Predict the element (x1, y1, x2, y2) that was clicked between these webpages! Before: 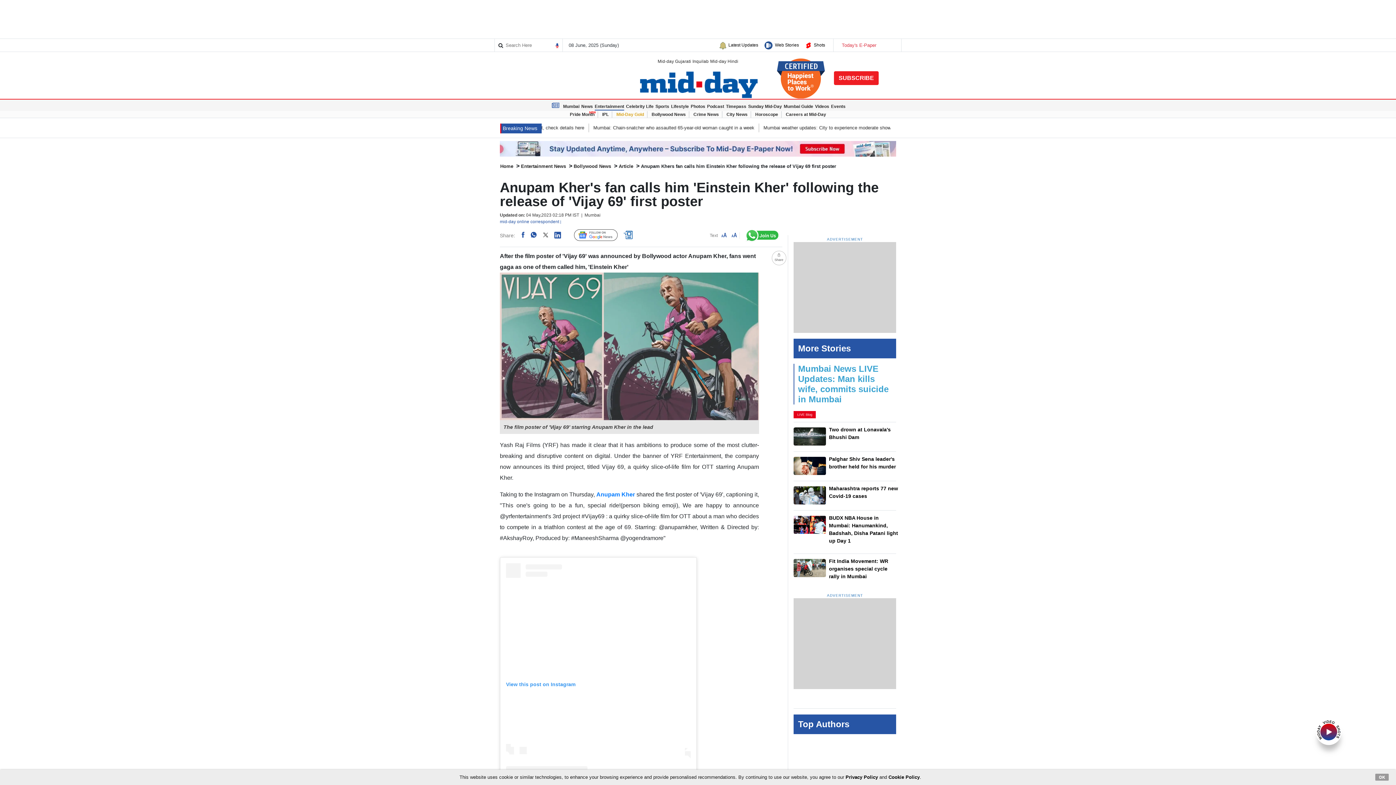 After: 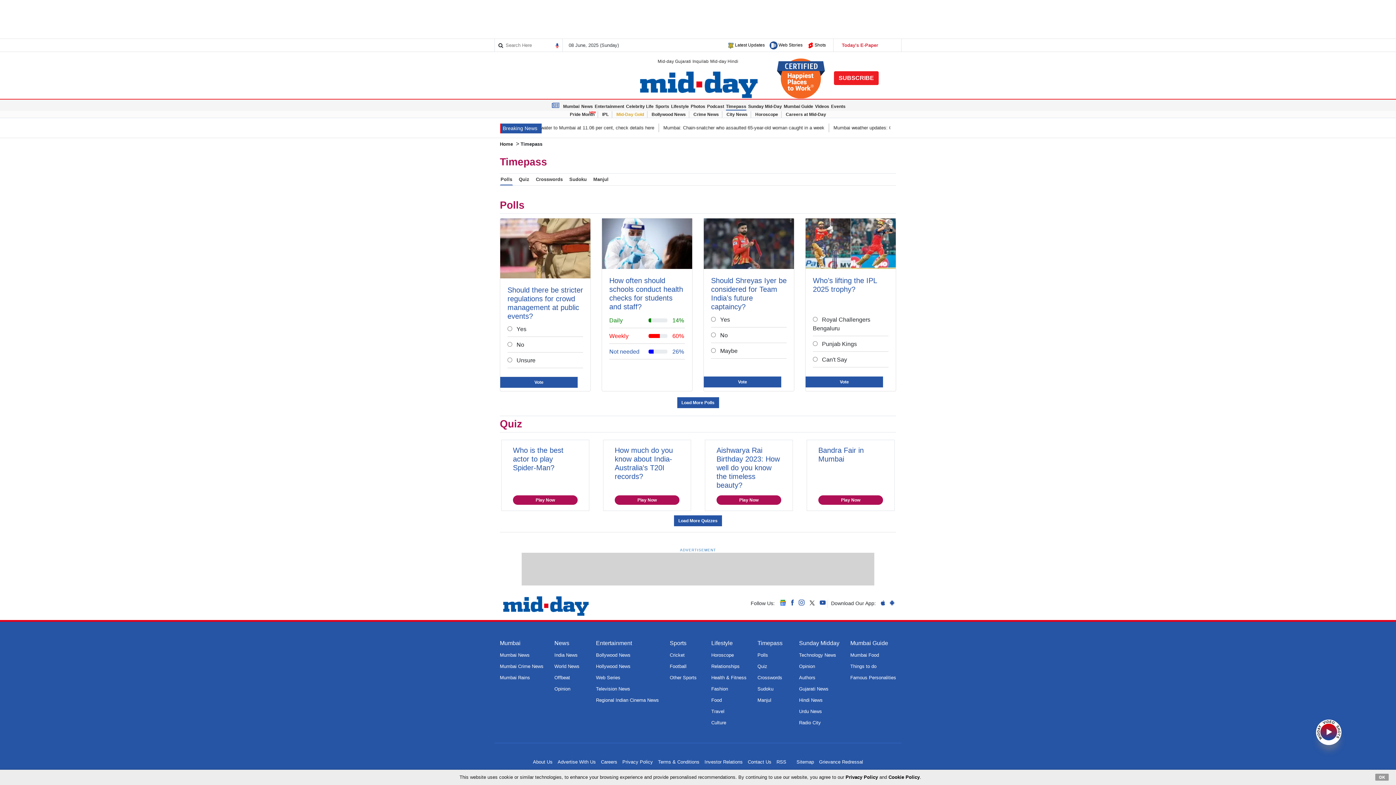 Action: label: Timepass bbox: (726, 103, 746, 109)